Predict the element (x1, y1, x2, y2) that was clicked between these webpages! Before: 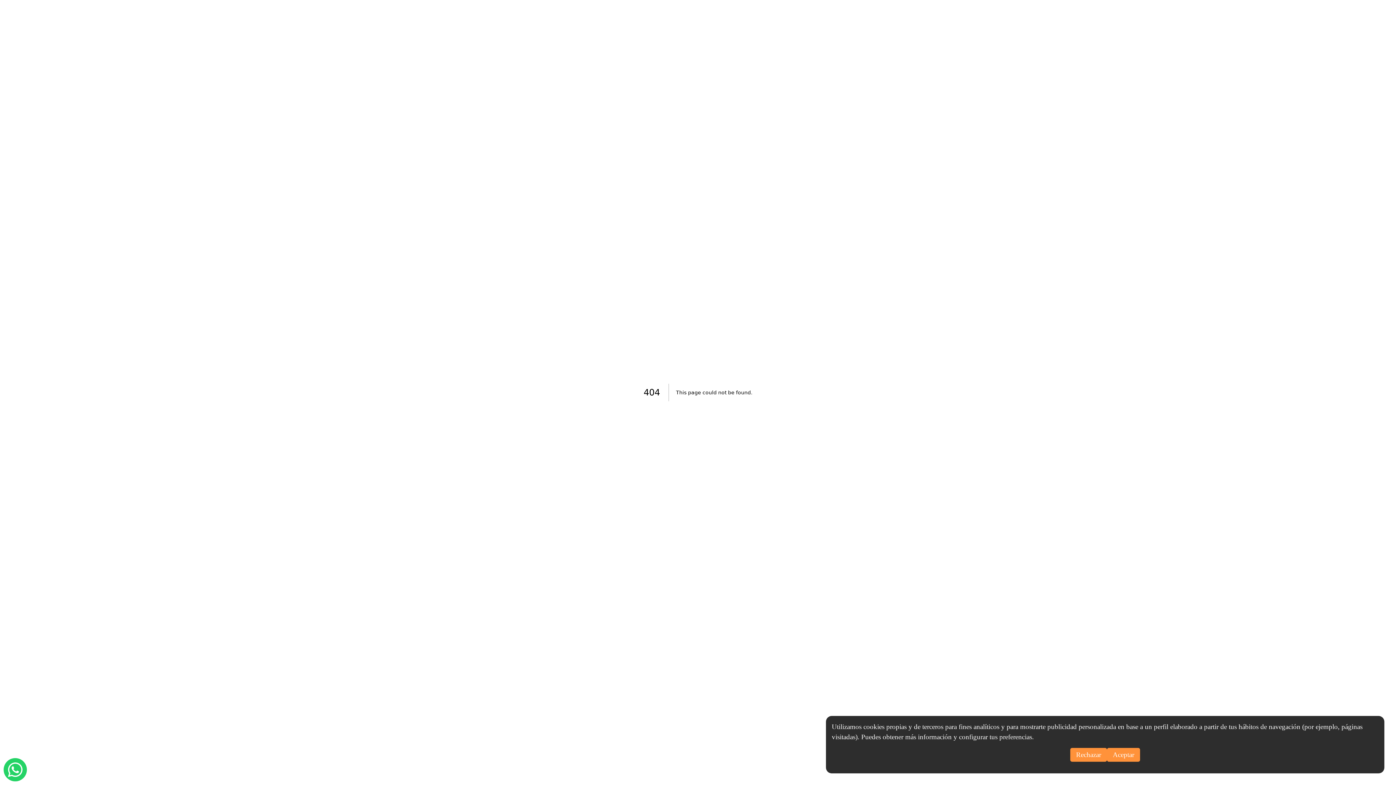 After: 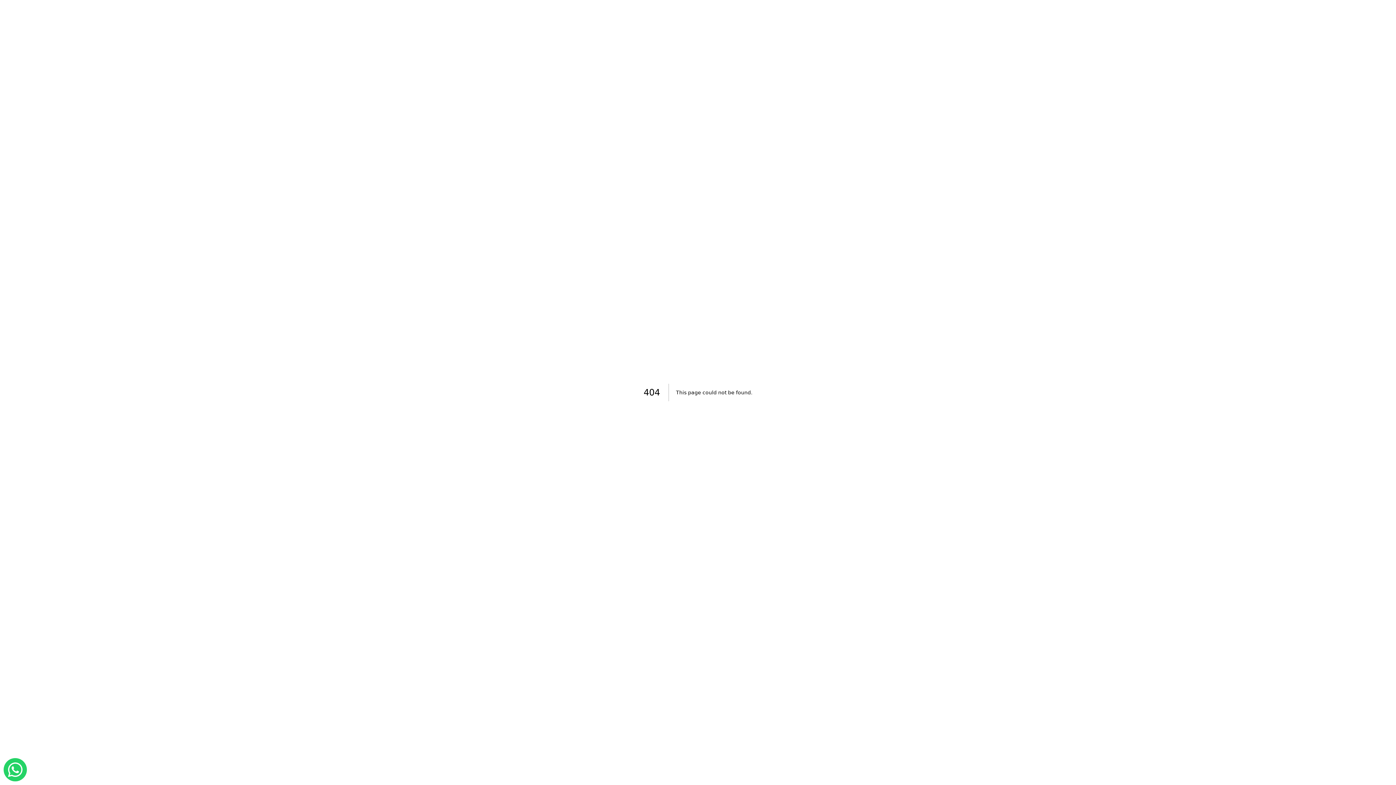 Action: bbox: (1107, 748, 1140, 762) label: Aceptar